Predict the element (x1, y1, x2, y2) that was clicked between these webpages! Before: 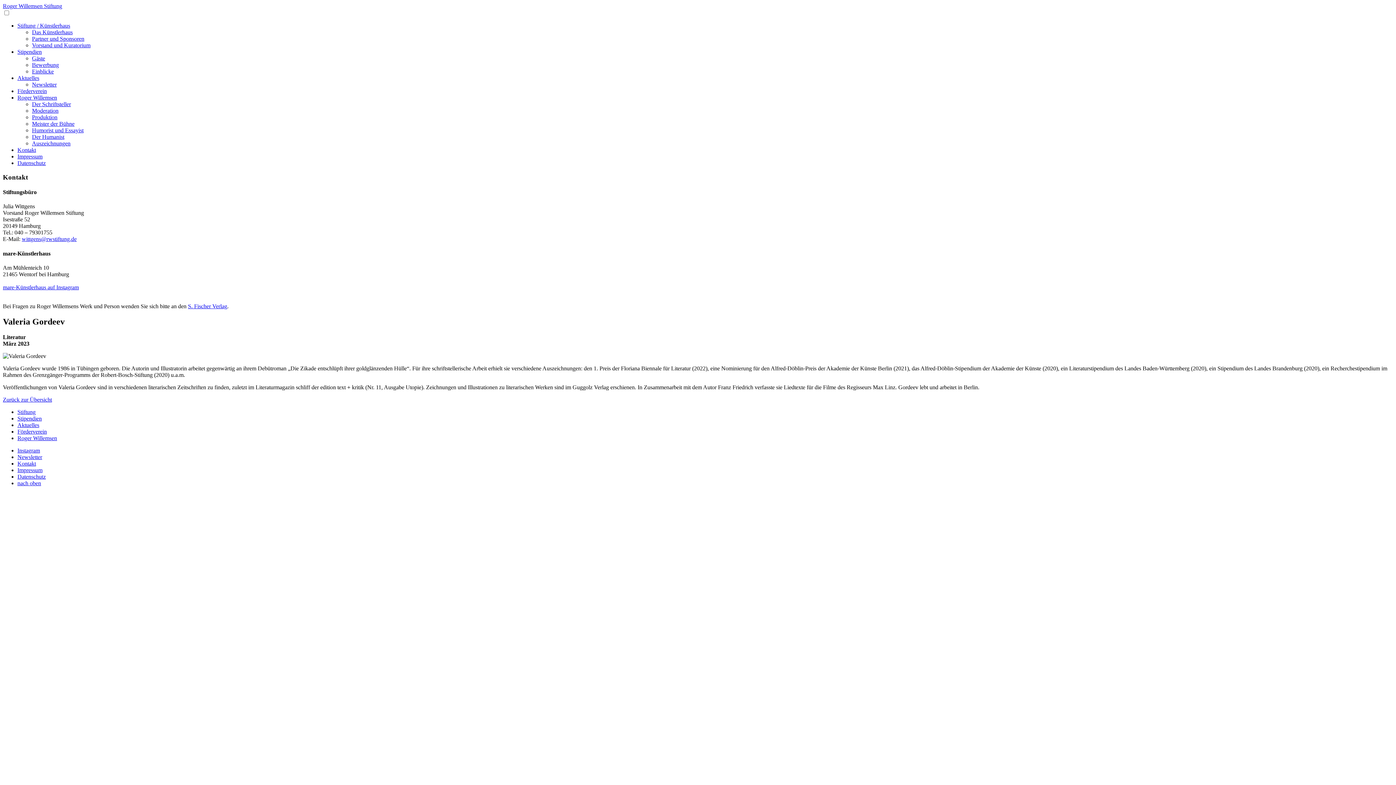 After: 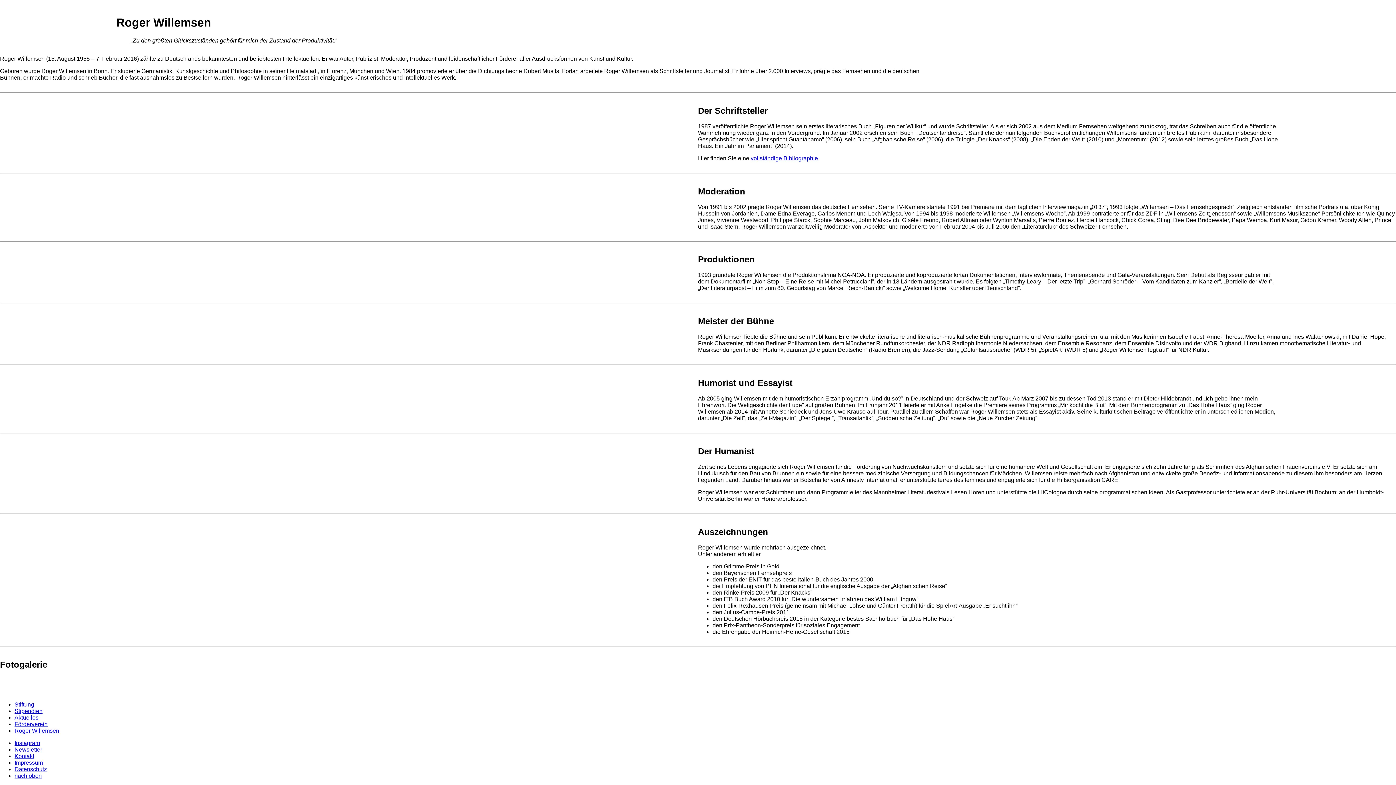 Action: bbox: (32, 120, 74, 126) label: Meister der Bühne